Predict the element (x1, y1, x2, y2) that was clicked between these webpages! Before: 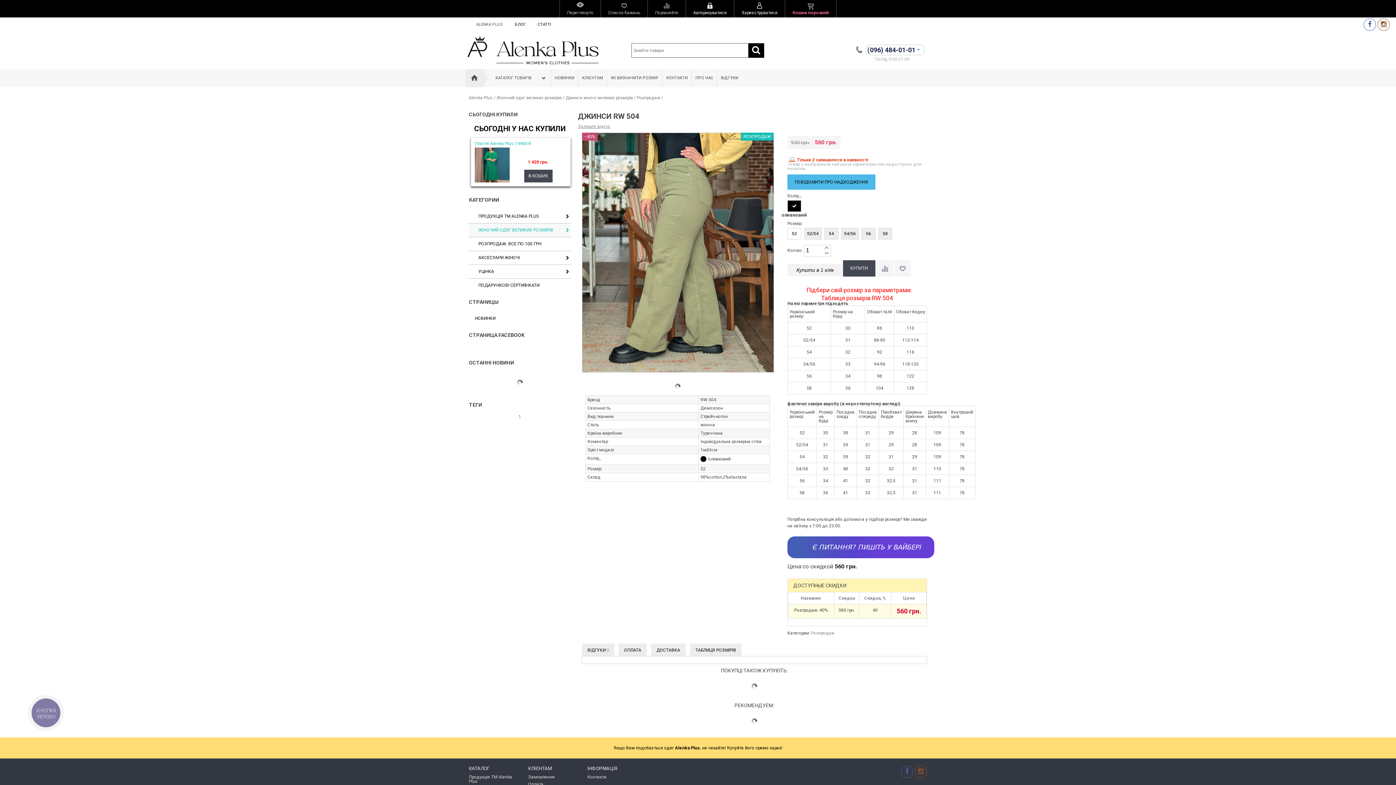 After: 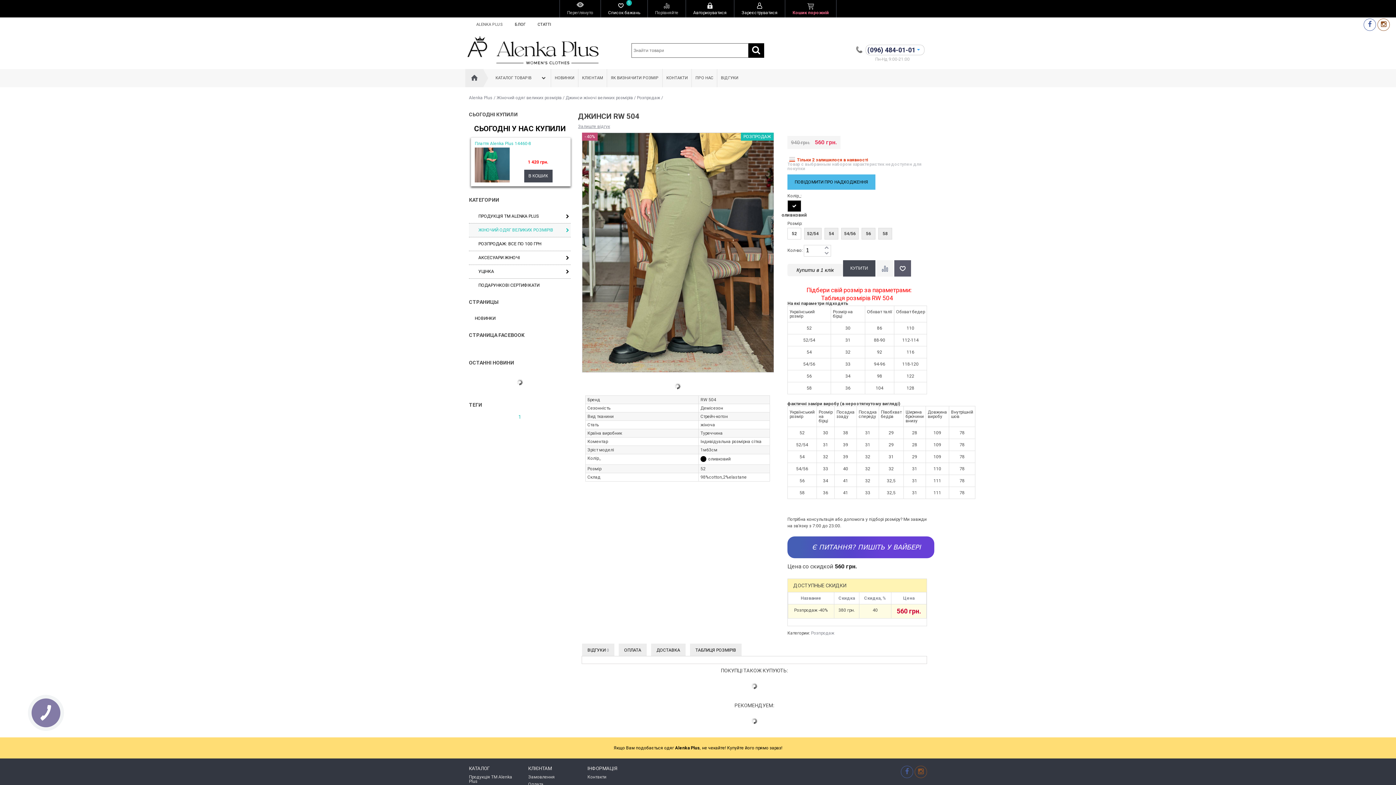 Action: bbox: (894, 260, 911, 276)